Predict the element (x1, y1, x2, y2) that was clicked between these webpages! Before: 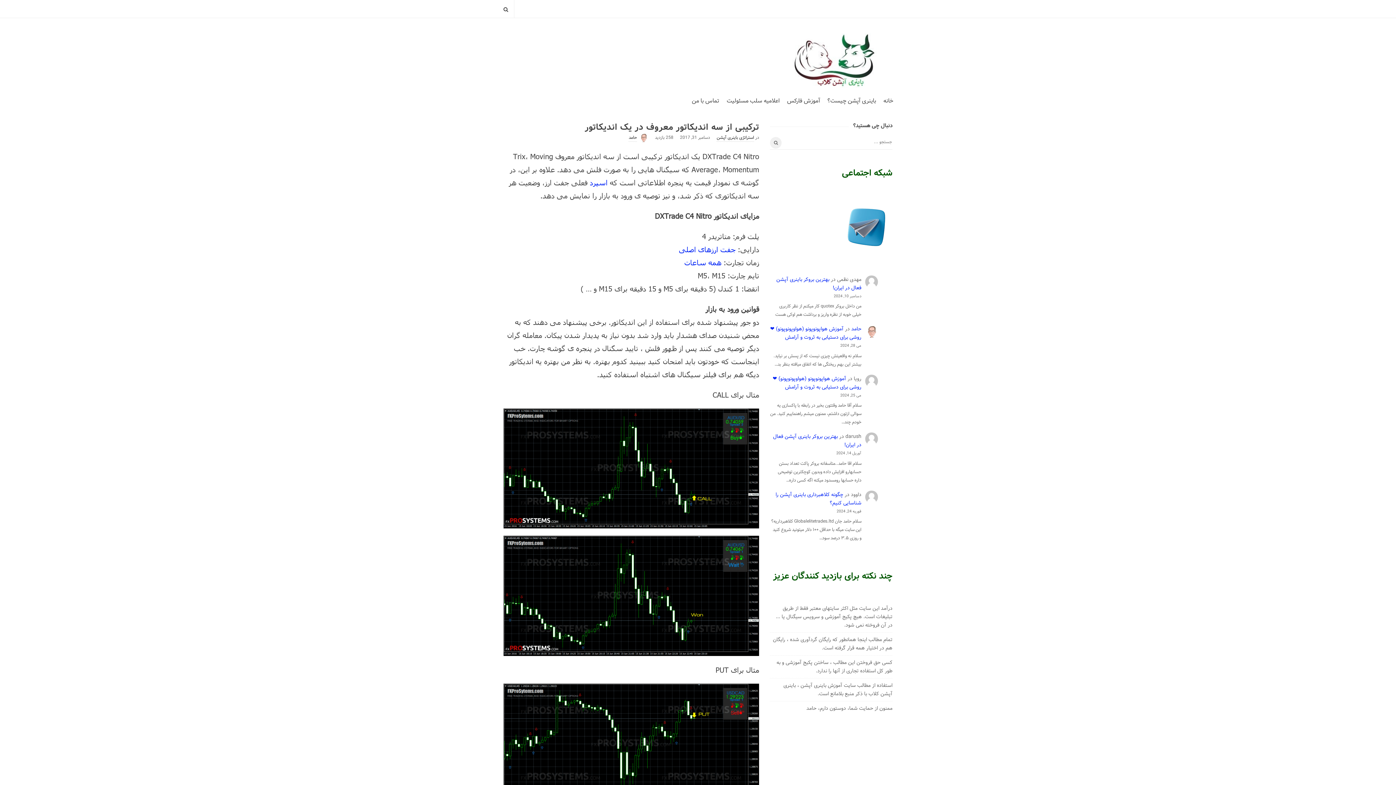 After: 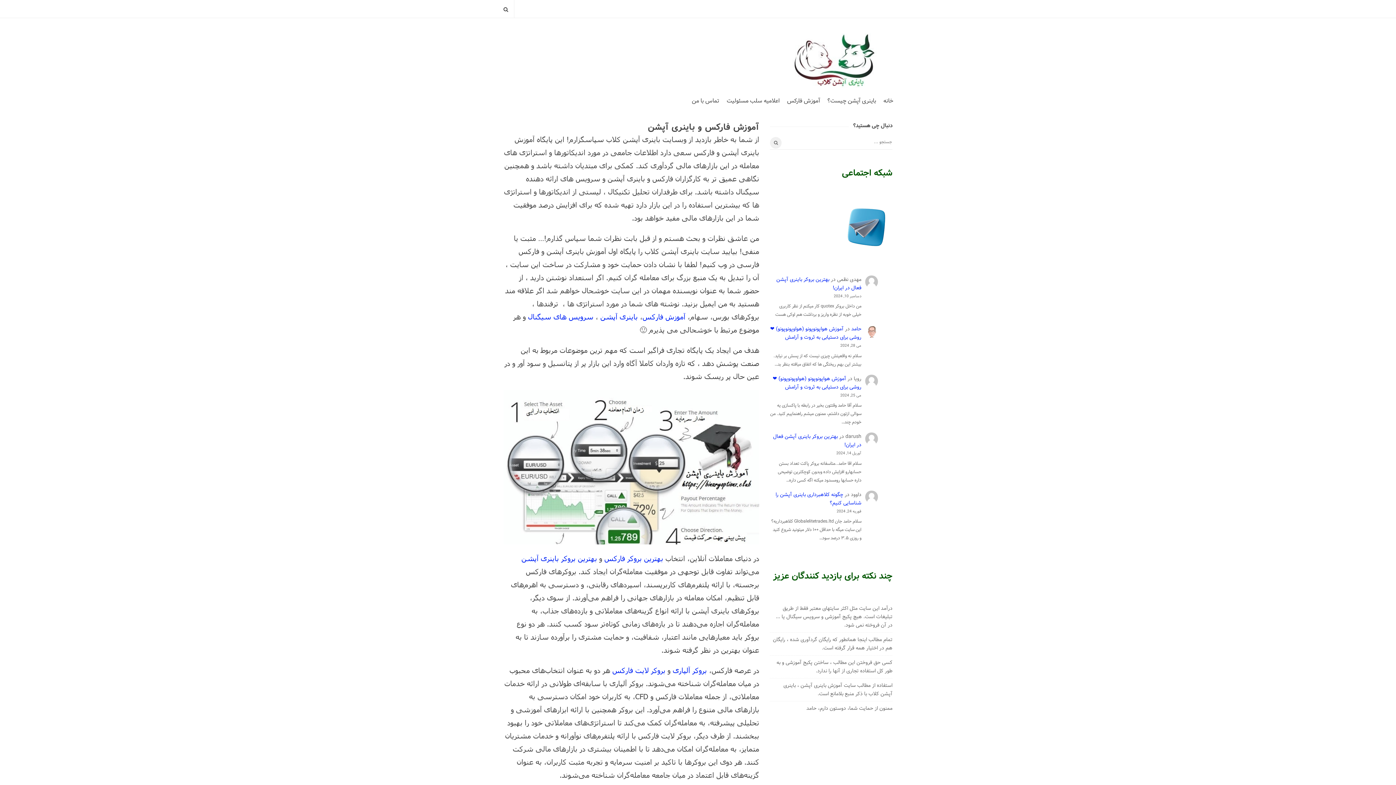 Action: bbox: (880, 91, 897, 109) label: خانه